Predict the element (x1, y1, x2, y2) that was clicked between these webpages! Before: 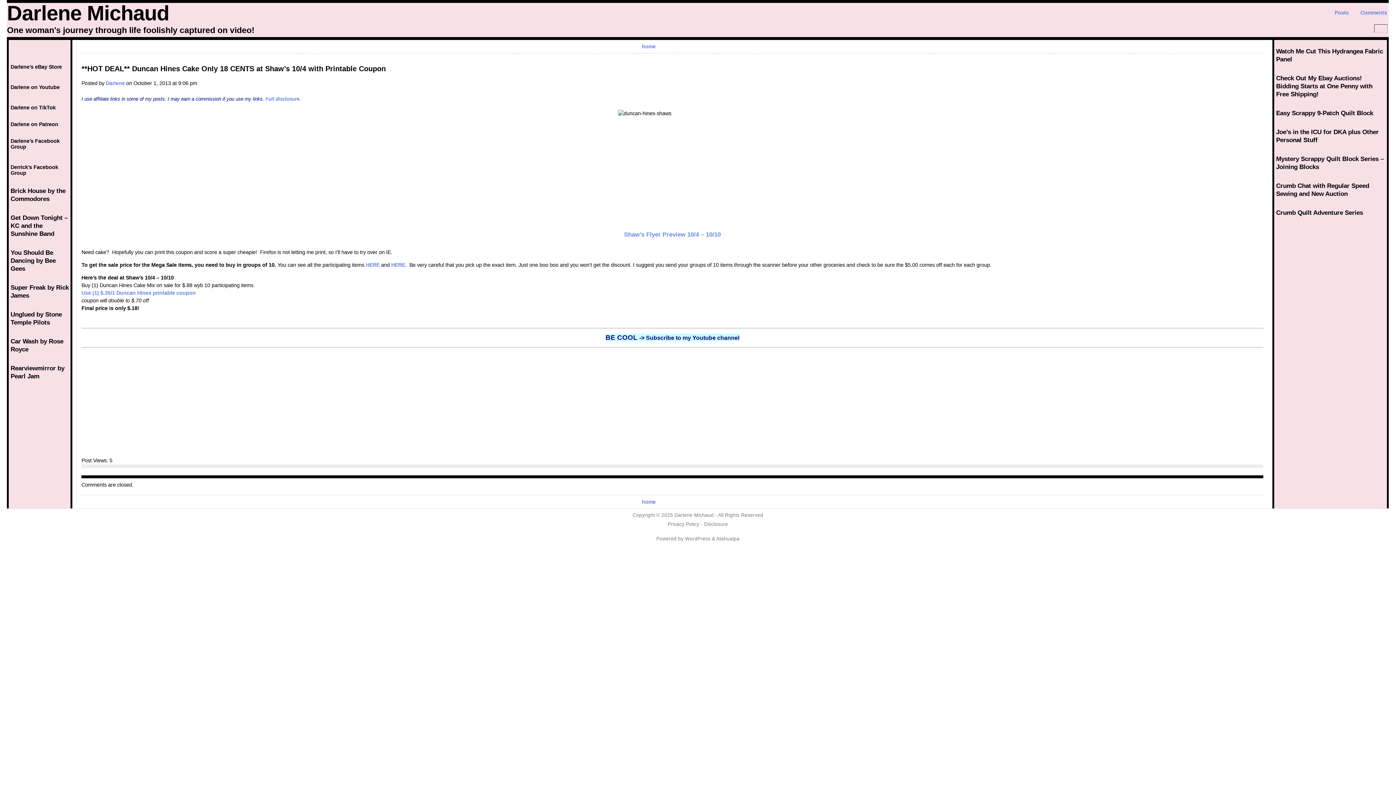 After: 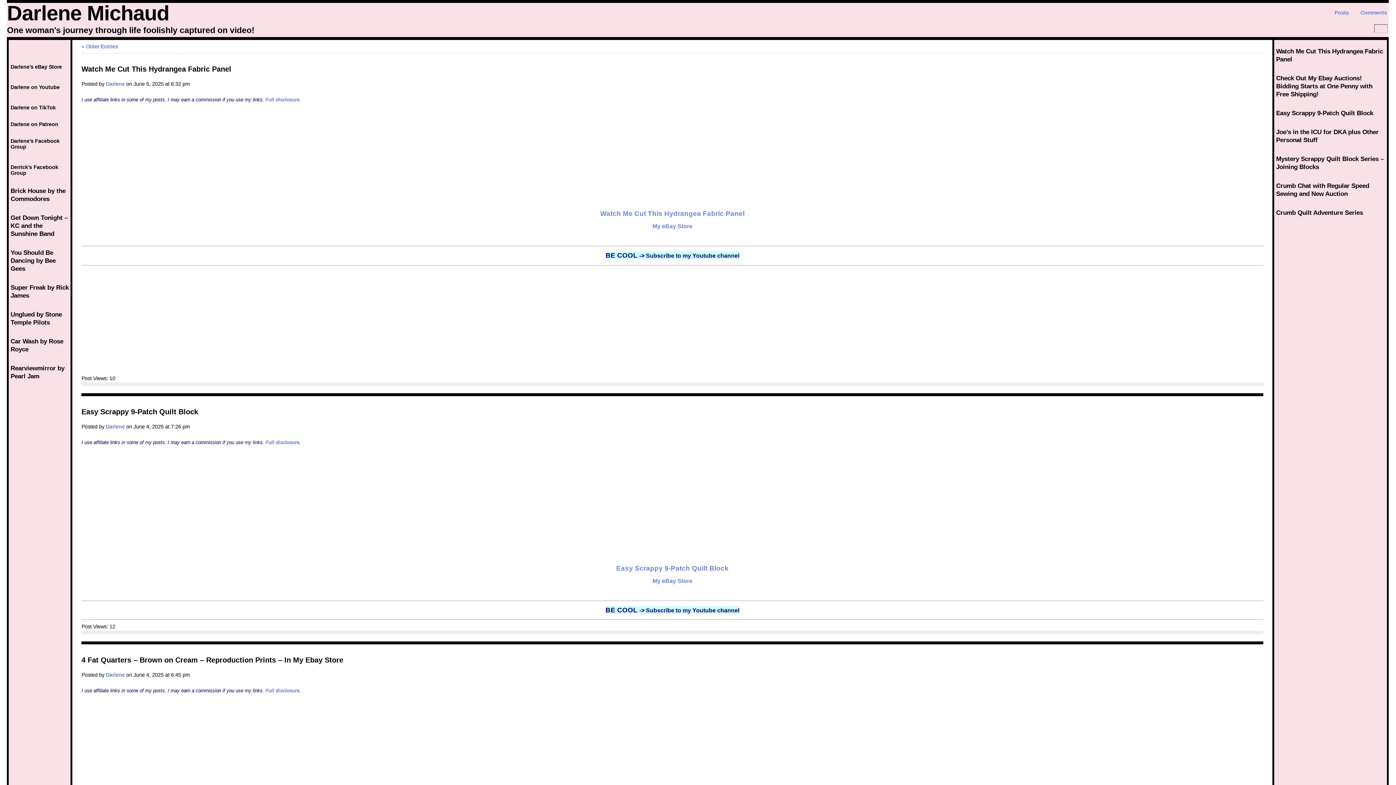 Action: label: Darlene Michaud bbox: (674, 512, 713, 518)